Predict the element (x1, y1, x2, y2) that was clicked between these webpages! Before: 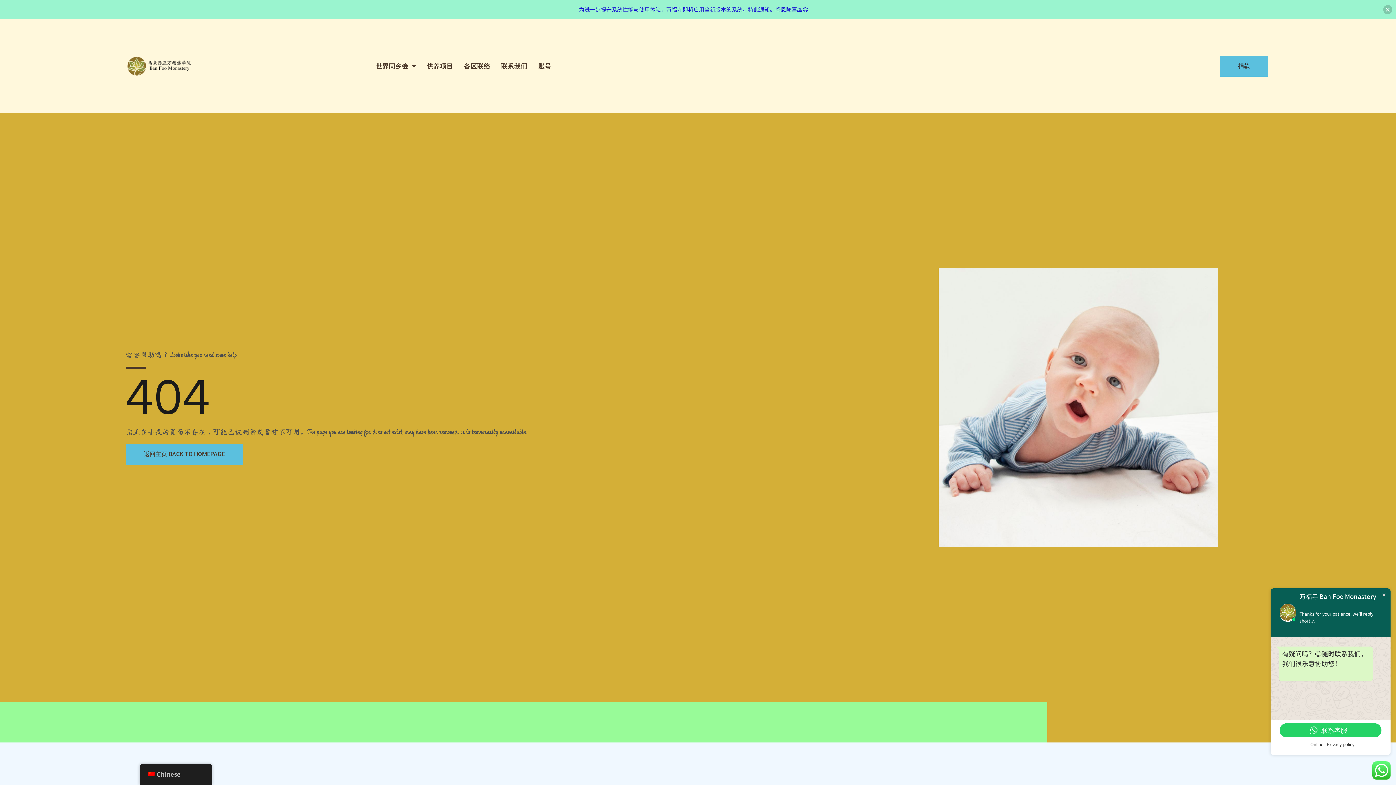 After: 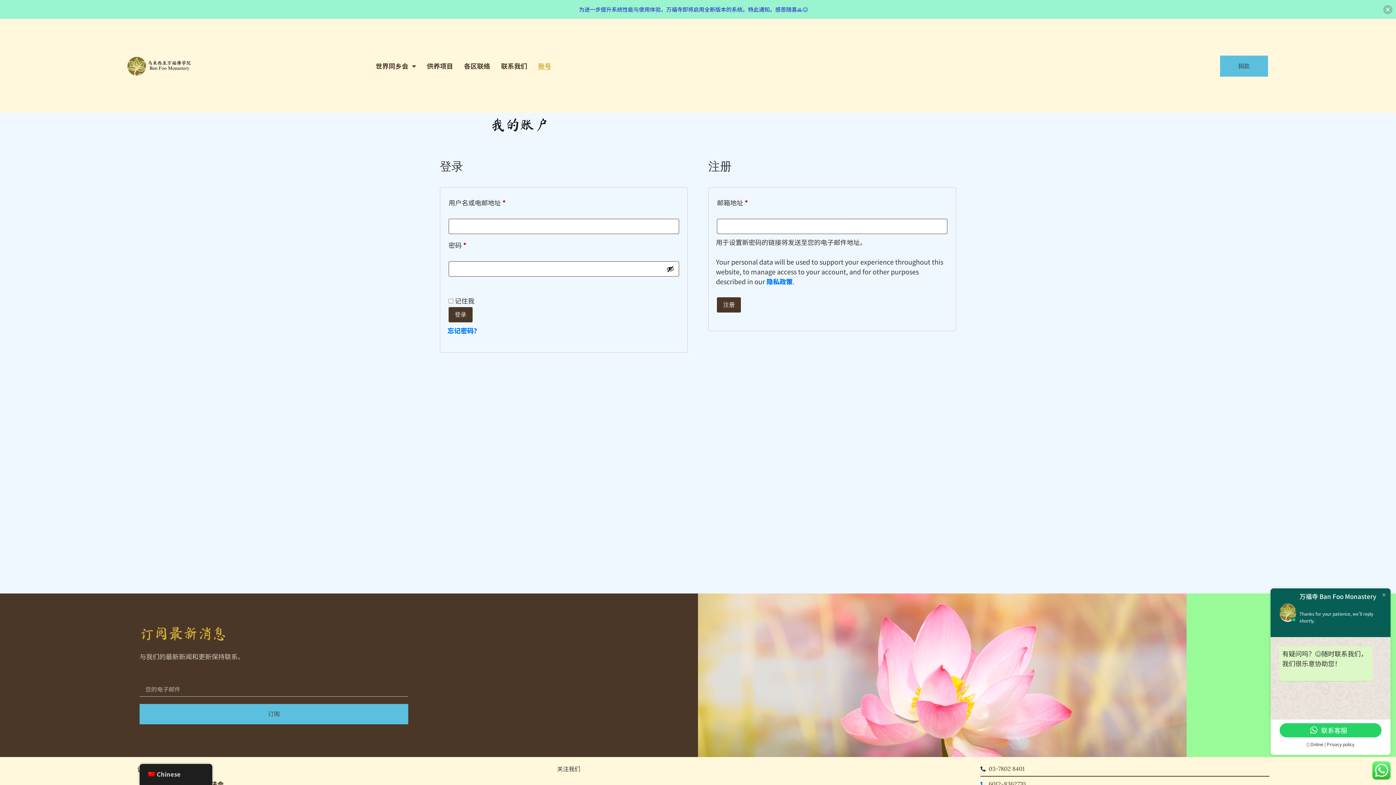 Action: label: 账号 bbox: (538, 62, 551, 69)